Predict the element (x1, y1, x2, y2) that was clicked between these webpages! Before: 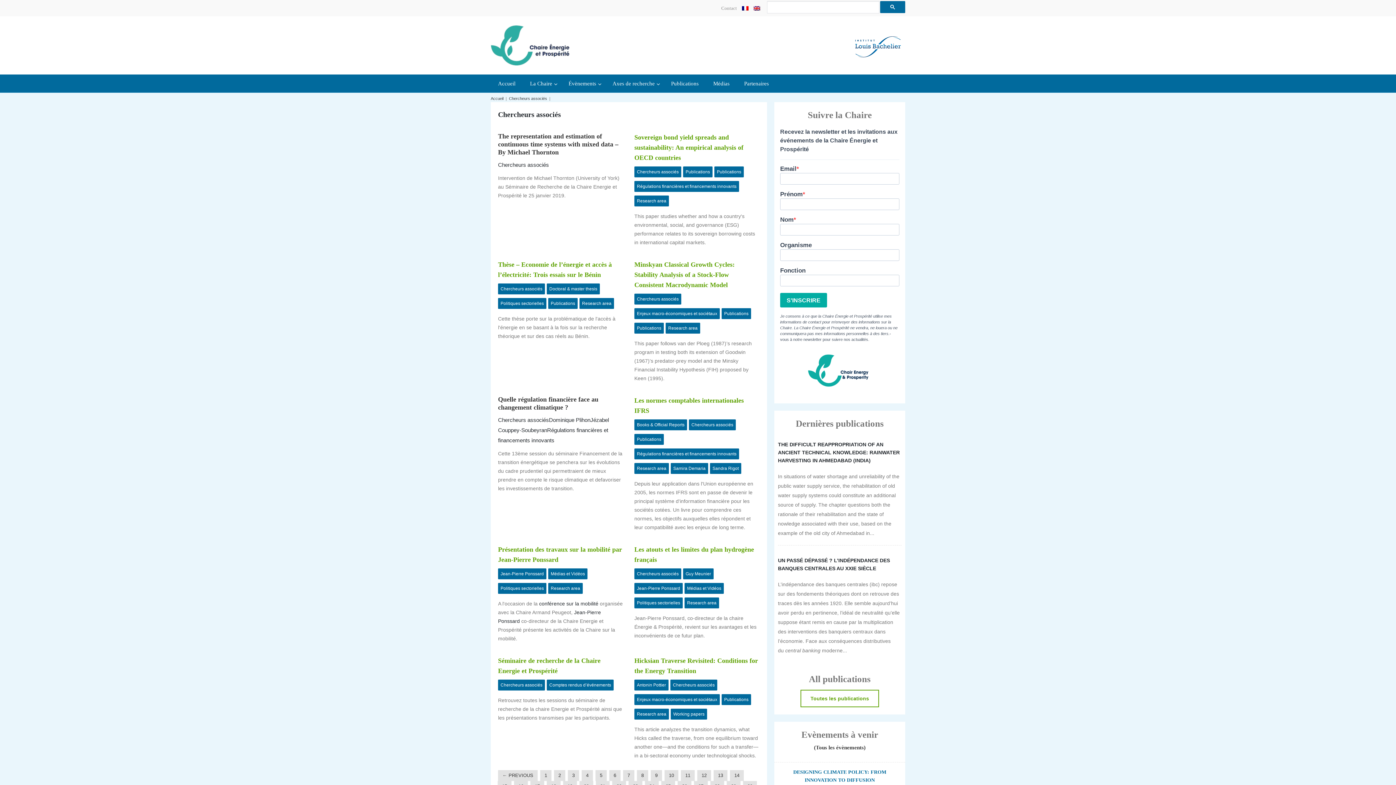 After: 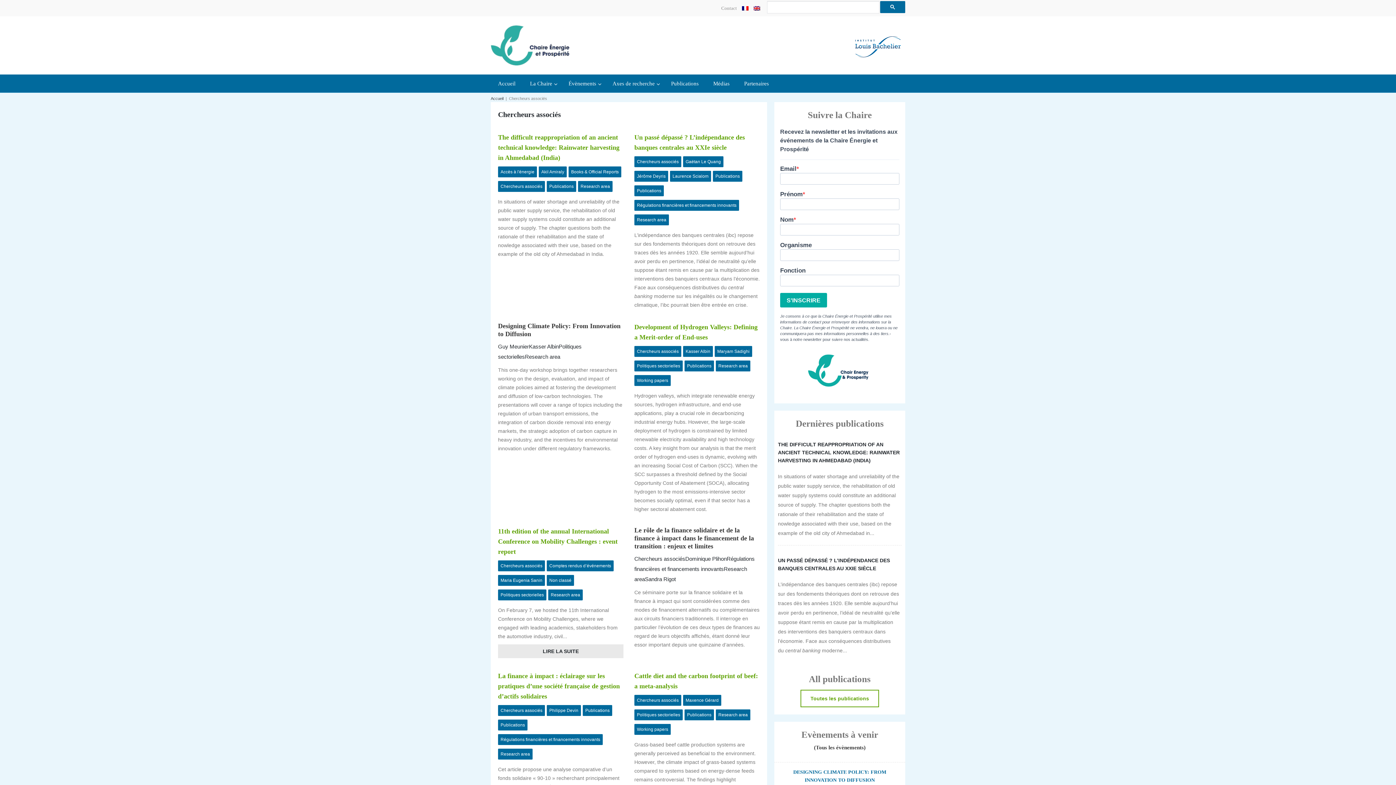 Action: bbox: (634, 568, 681, 579) label: Chercheurs associés